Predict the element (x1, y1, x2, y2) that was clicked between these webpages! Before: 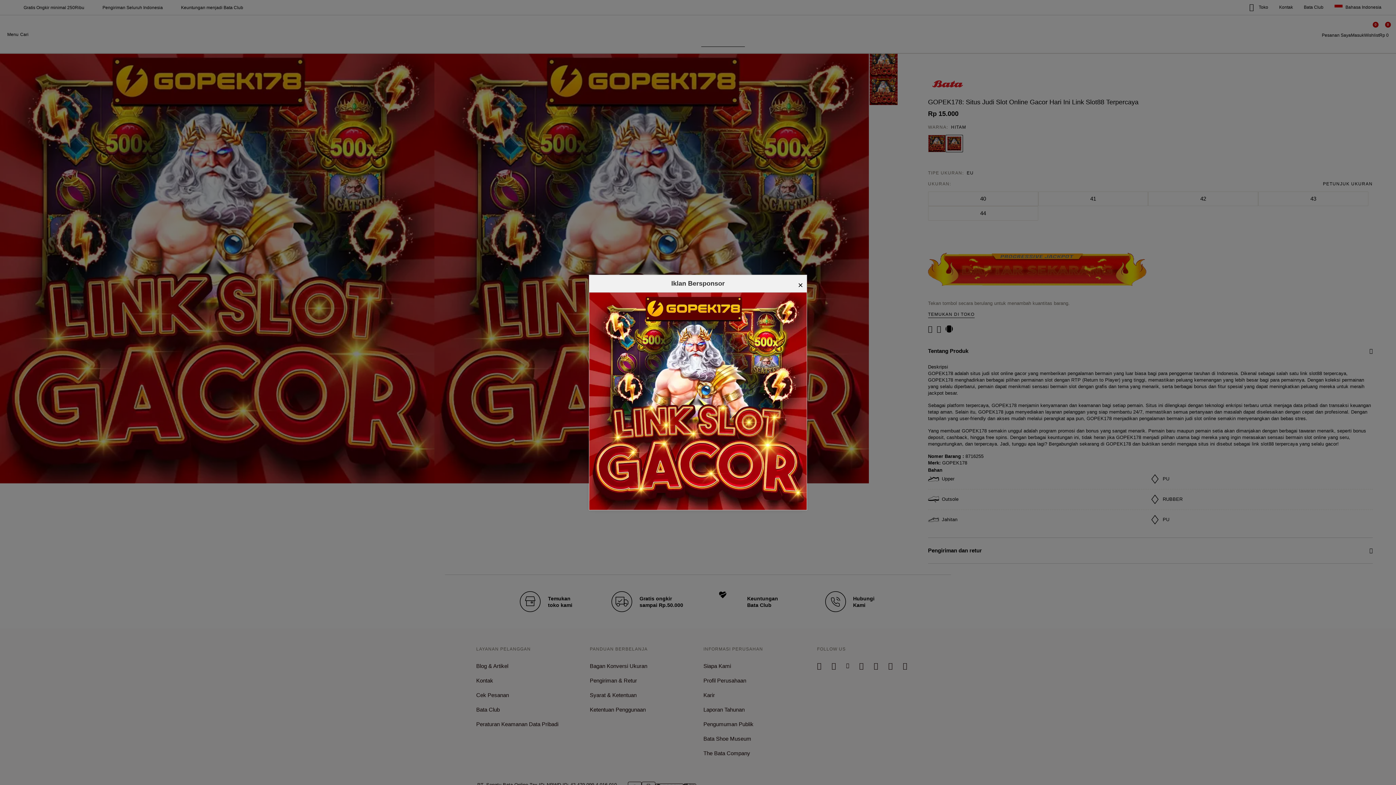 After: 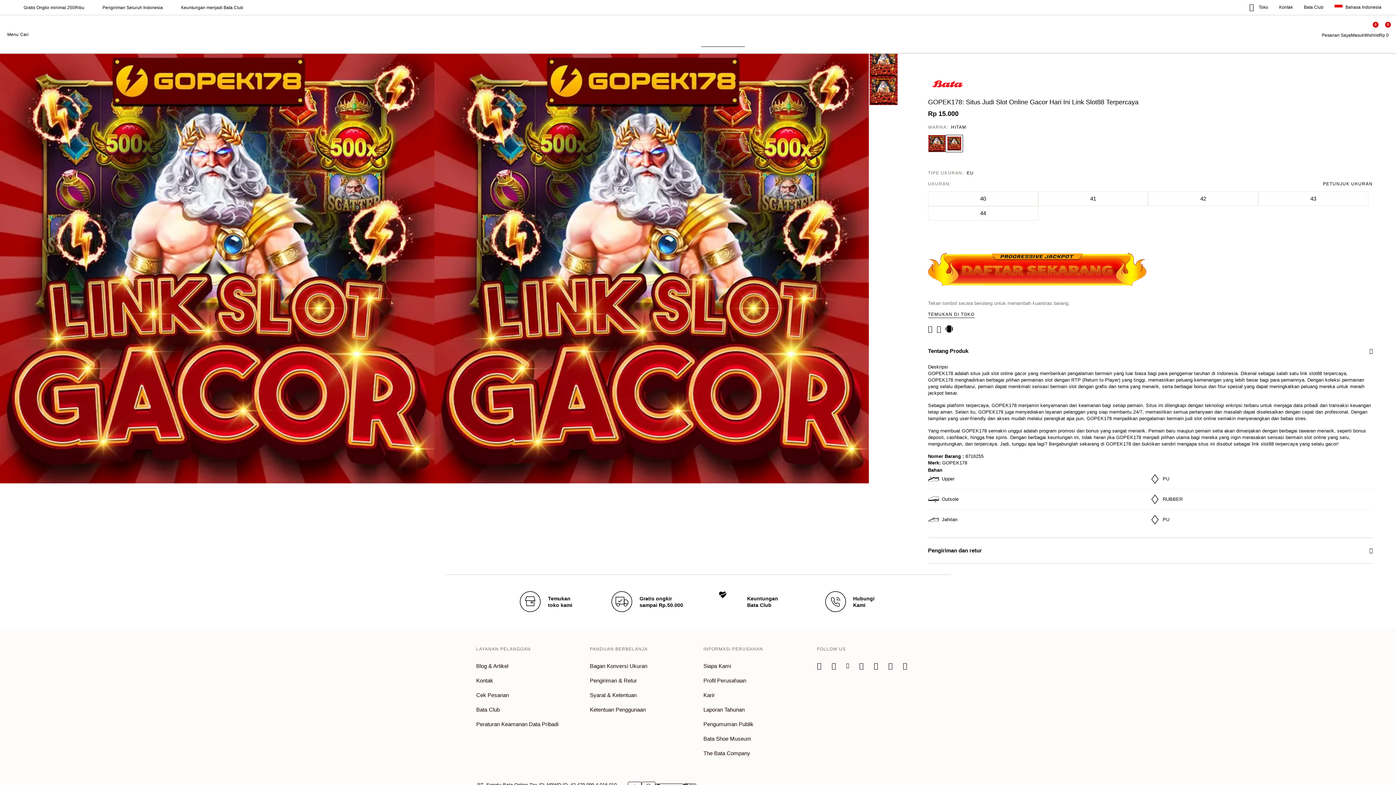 Action: bbox: (798, 278, 803, 292) label: ×